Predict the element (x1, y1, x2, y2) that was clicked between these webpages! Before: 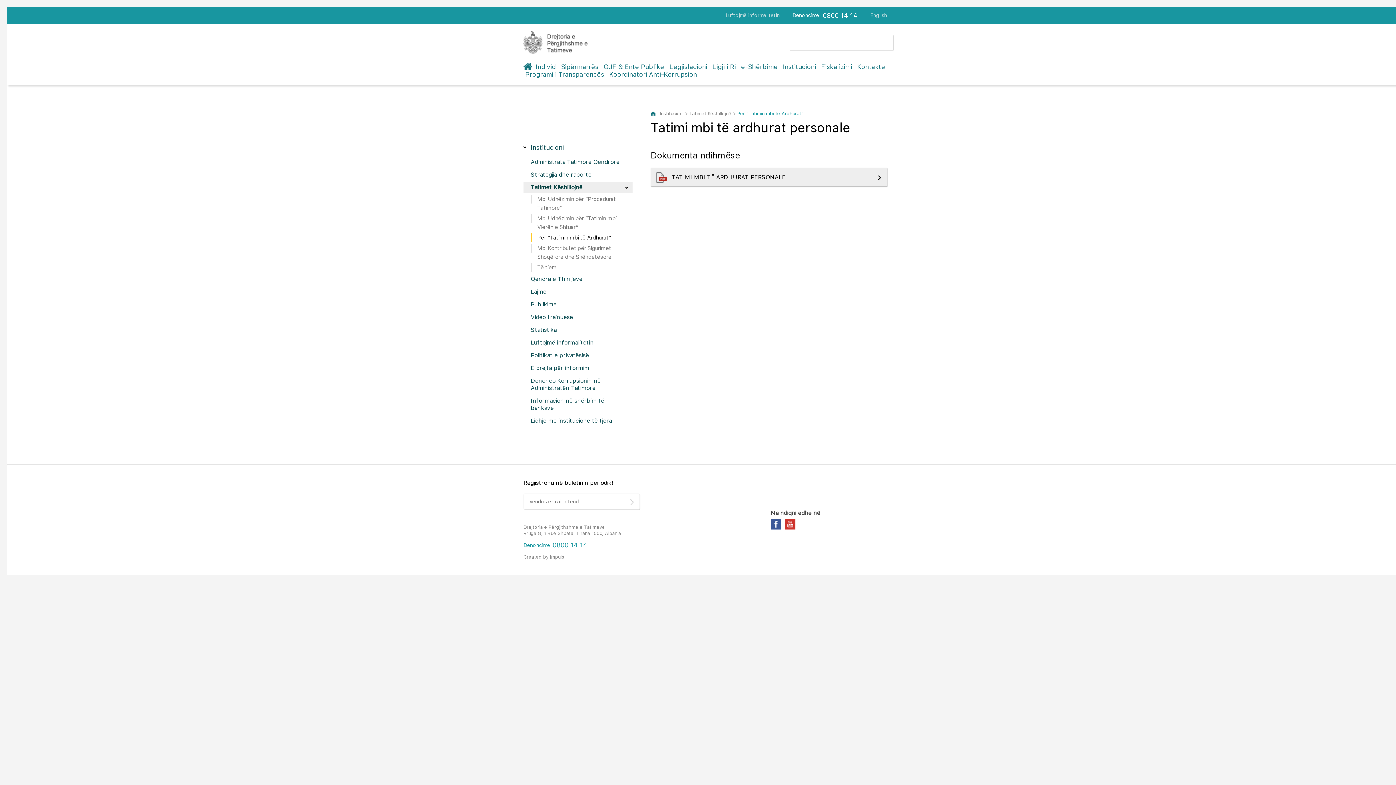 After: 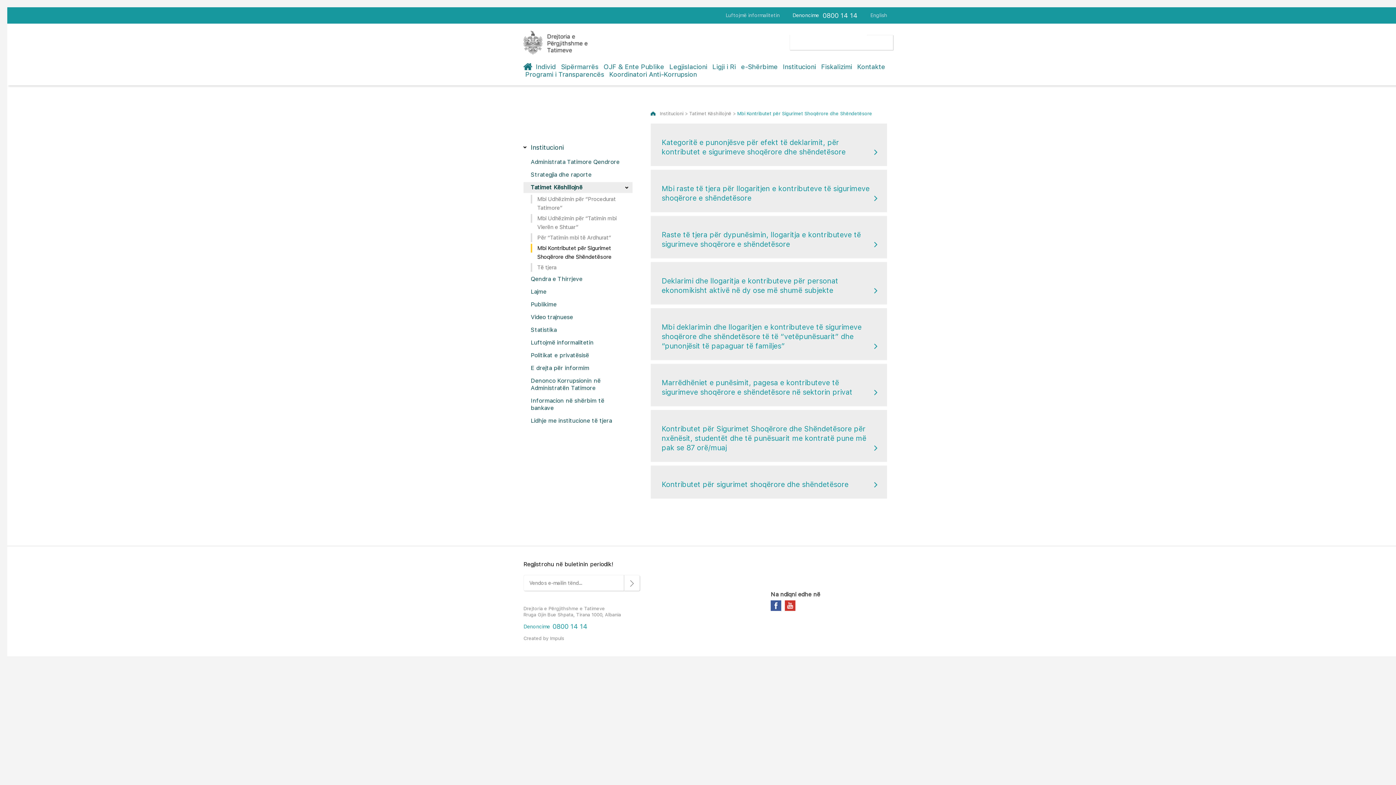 Action: label: Mbi Kontributet për Sigurimet Shoqërore dhe Shëndetësore bbox: (533, 242, 632, 261)